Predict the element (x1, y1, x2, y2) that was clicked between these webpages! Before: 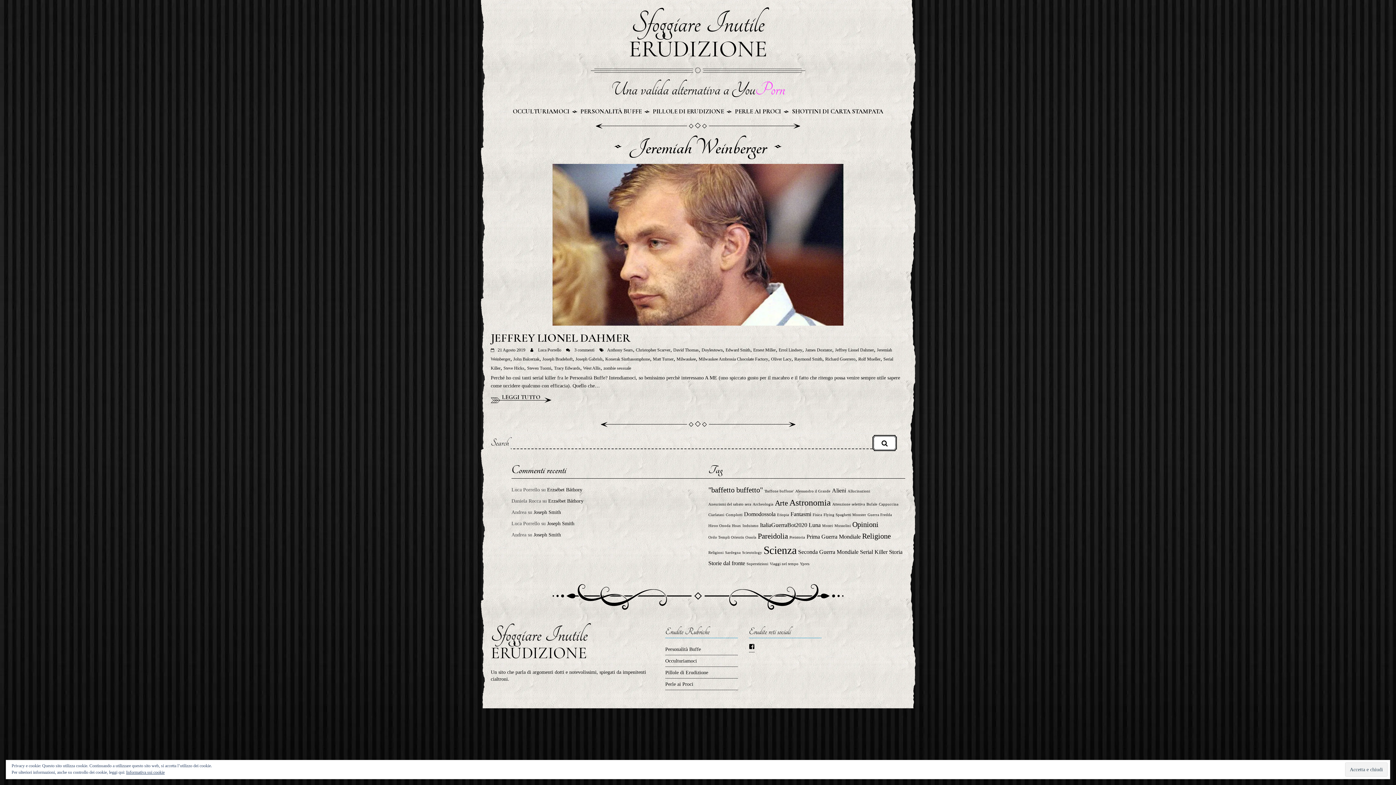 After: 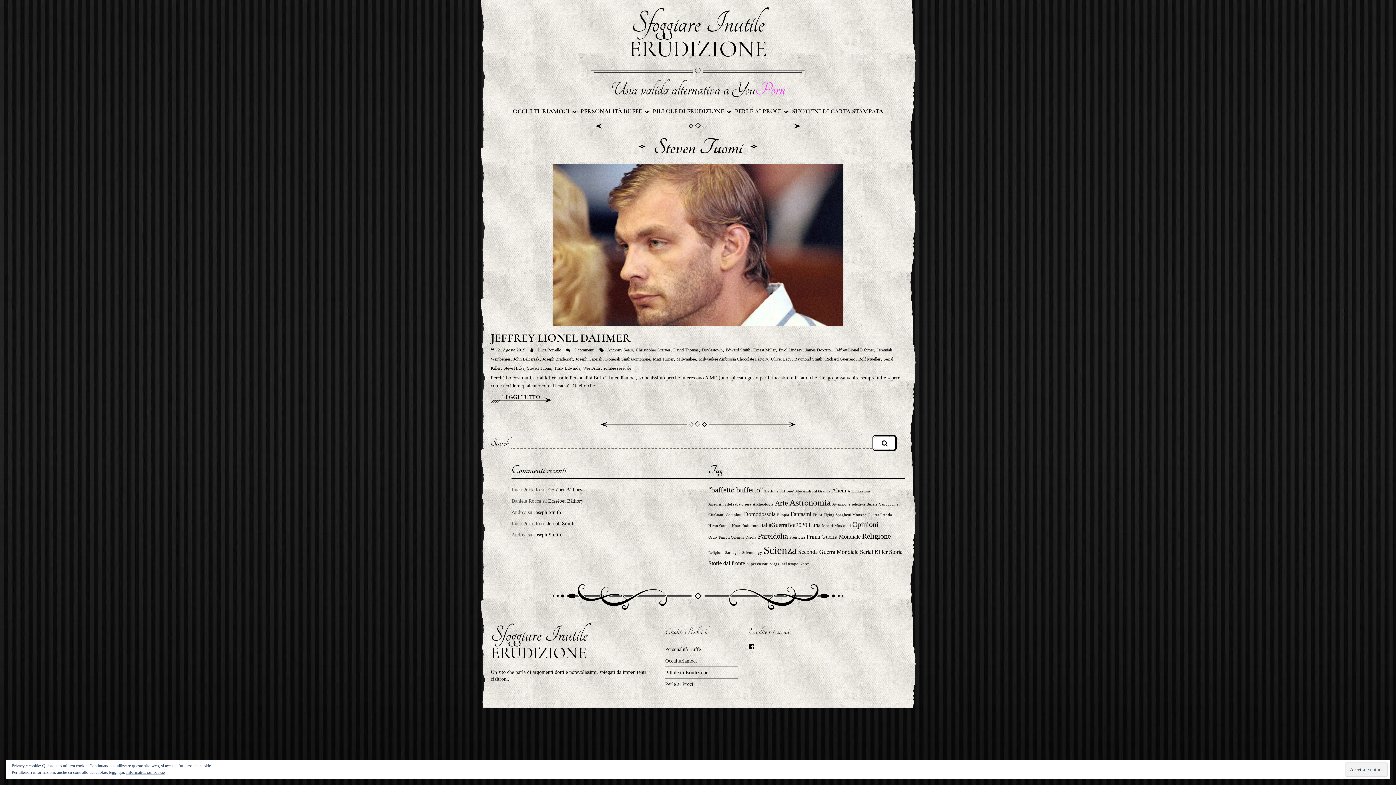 Action: bbox: (527, 365, 551, 370) label: Steven Tuomi